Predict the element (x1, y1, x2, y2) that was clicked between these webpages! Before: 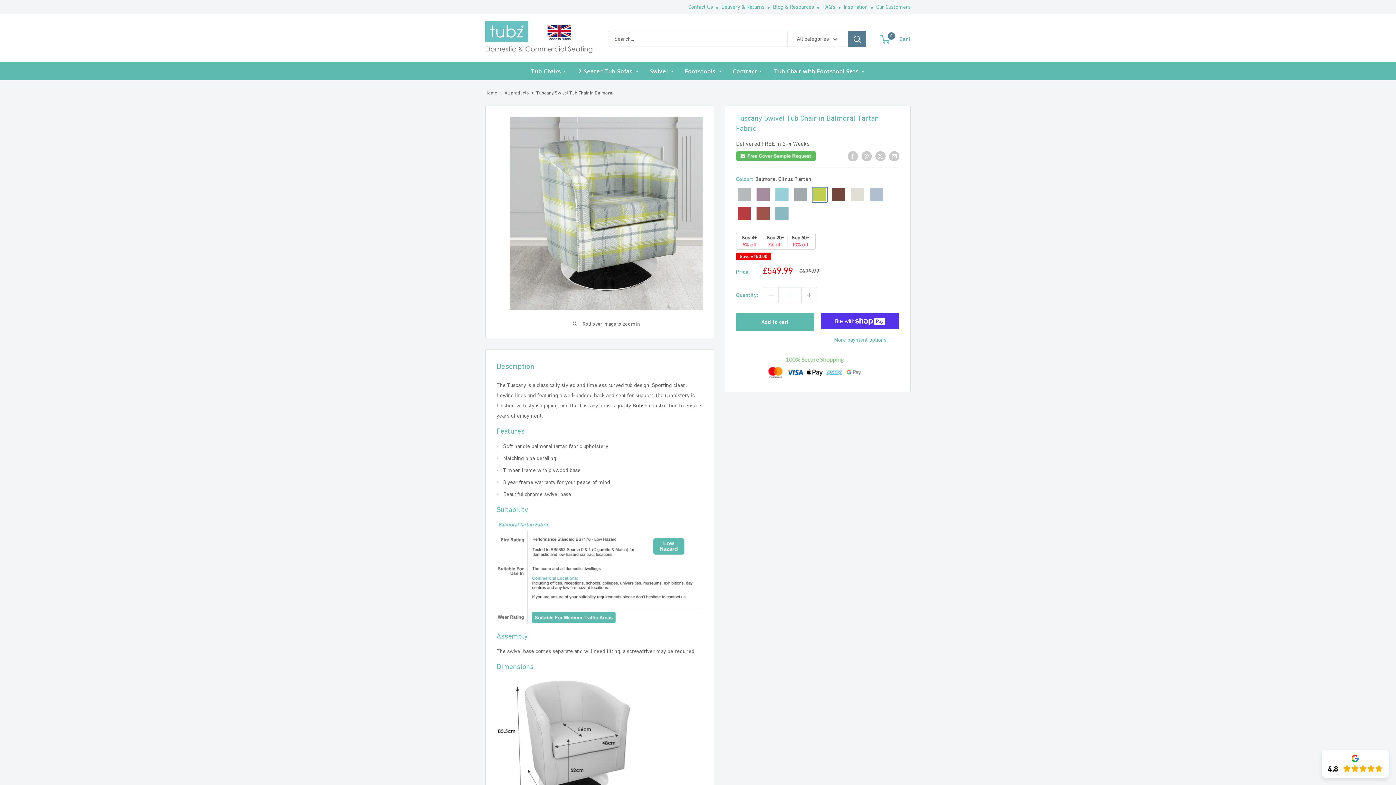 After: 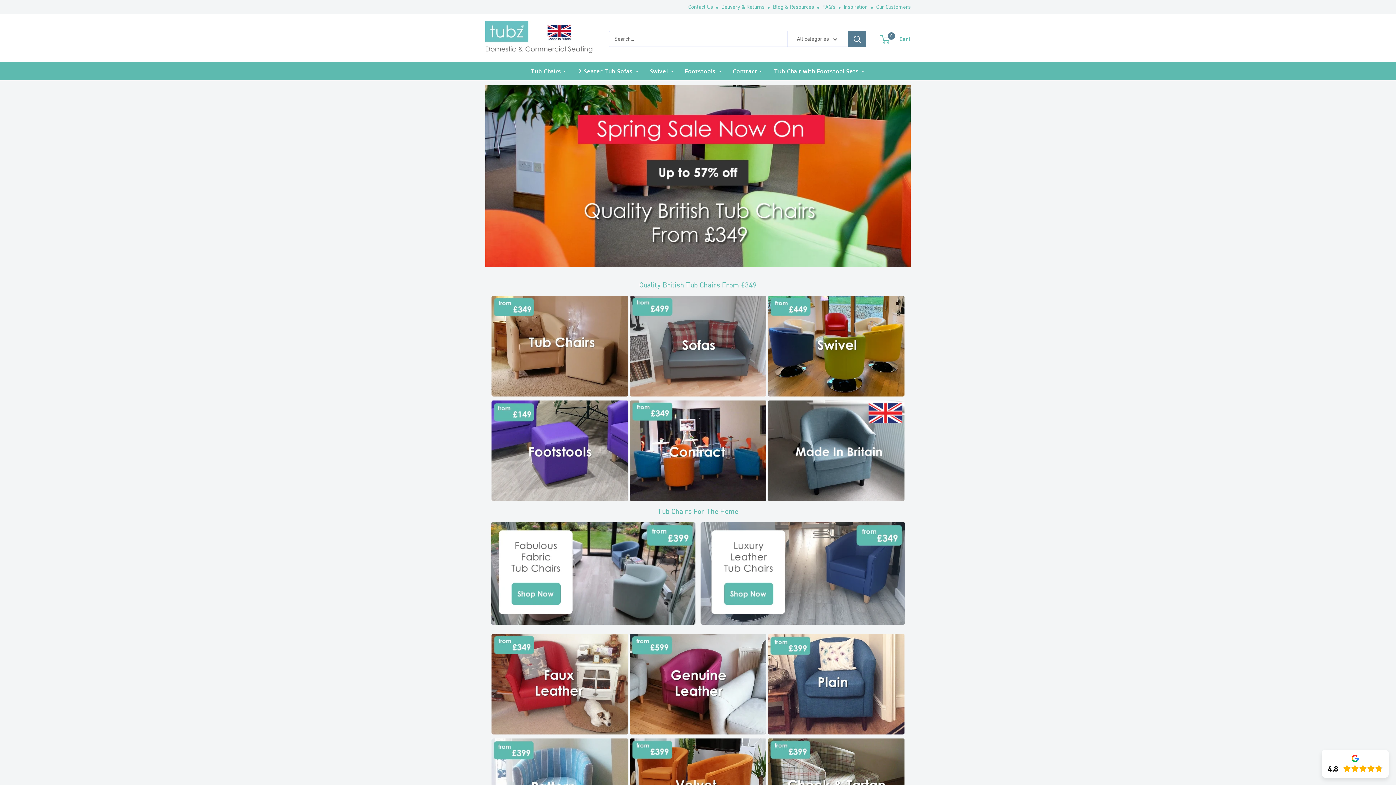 Action: bbox: (485, 90, 497, 95) label: Home